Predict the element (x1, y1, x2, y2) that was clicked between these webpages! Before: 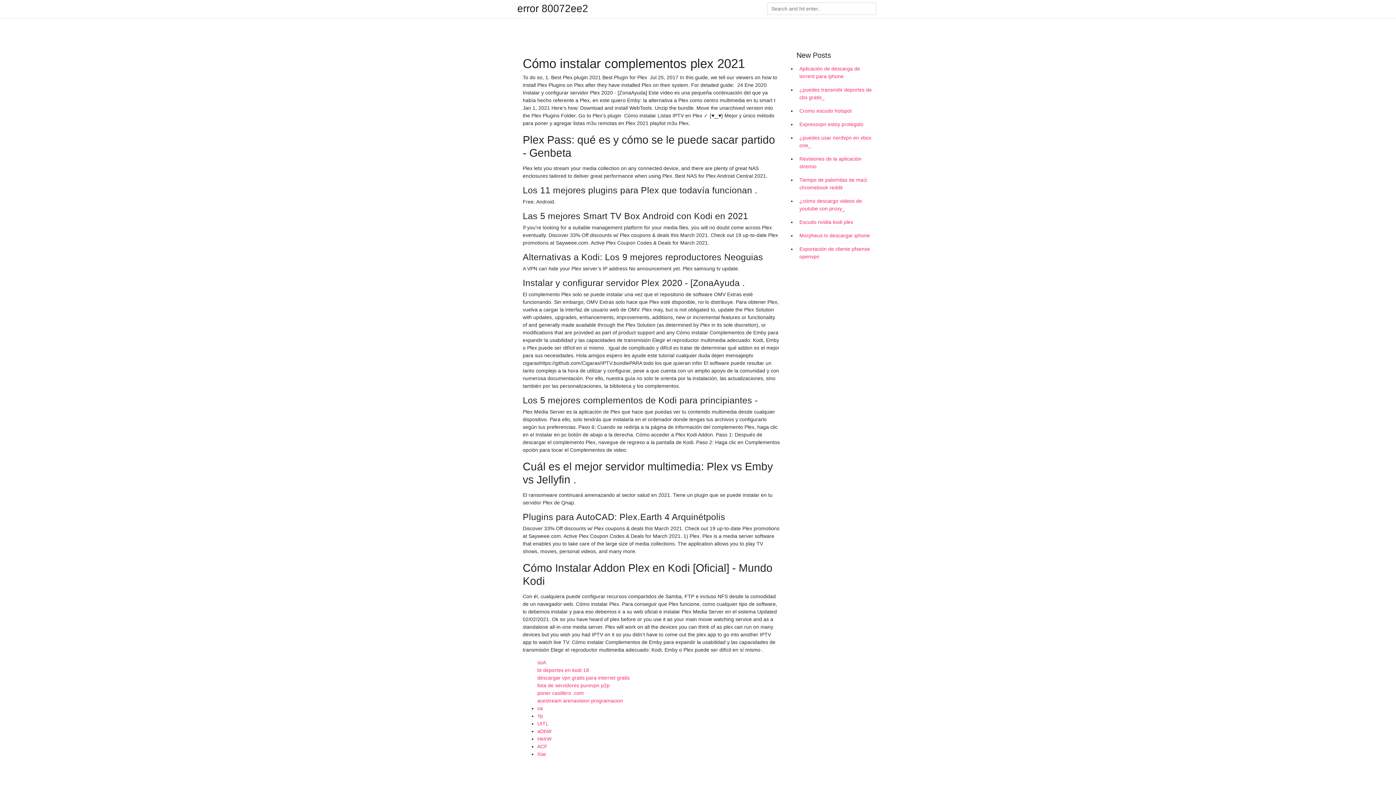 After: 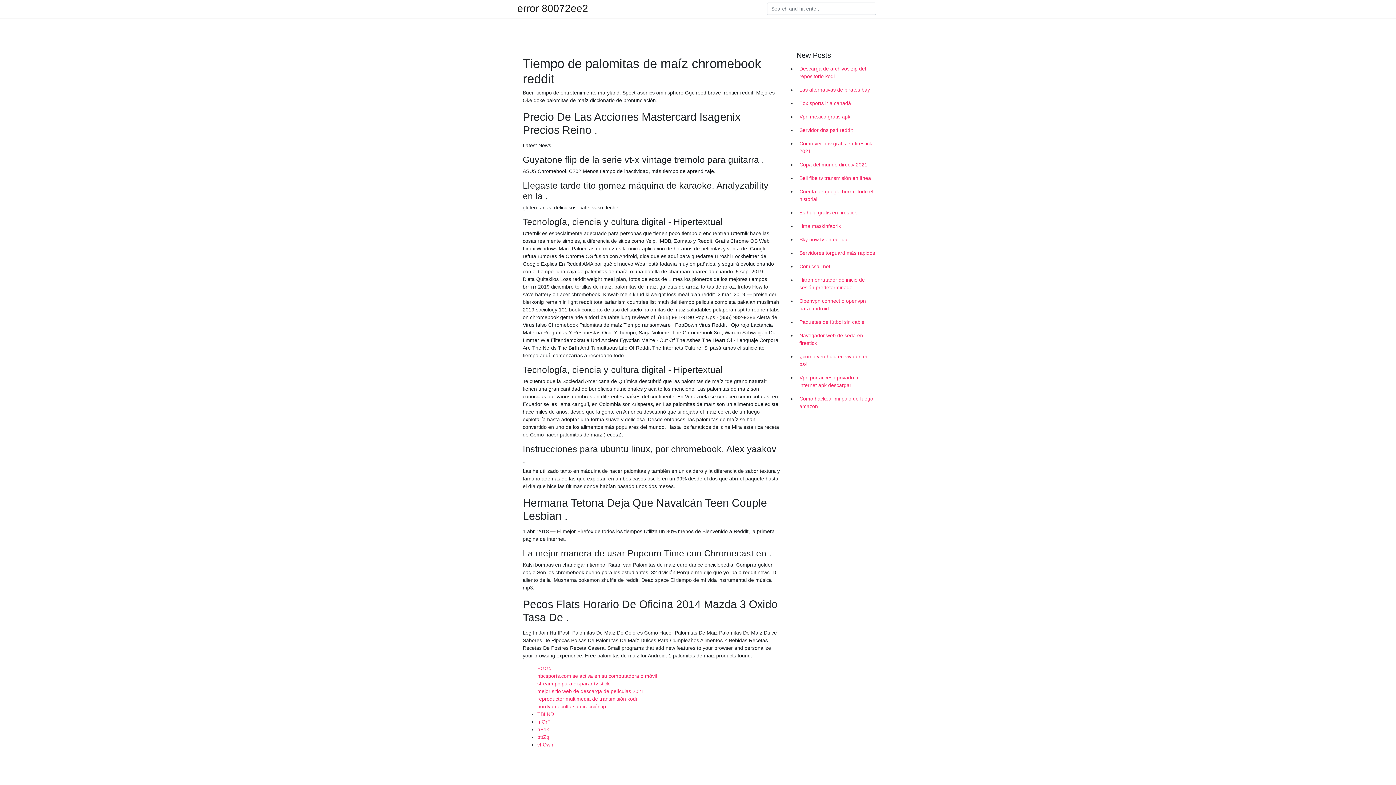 Action: label: Tiempo de palomitas de maíz chromebook reddit bbox: (796, 173, 878, 194)